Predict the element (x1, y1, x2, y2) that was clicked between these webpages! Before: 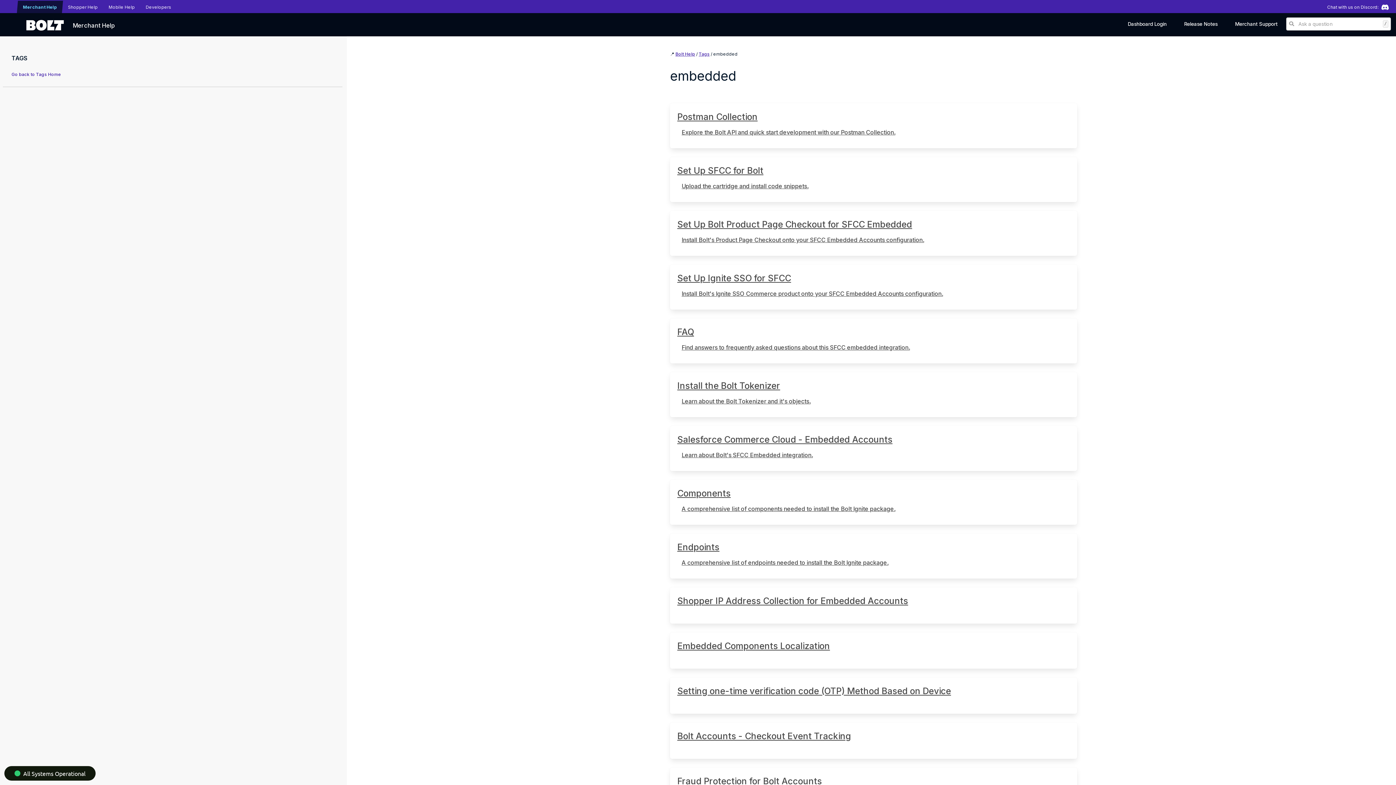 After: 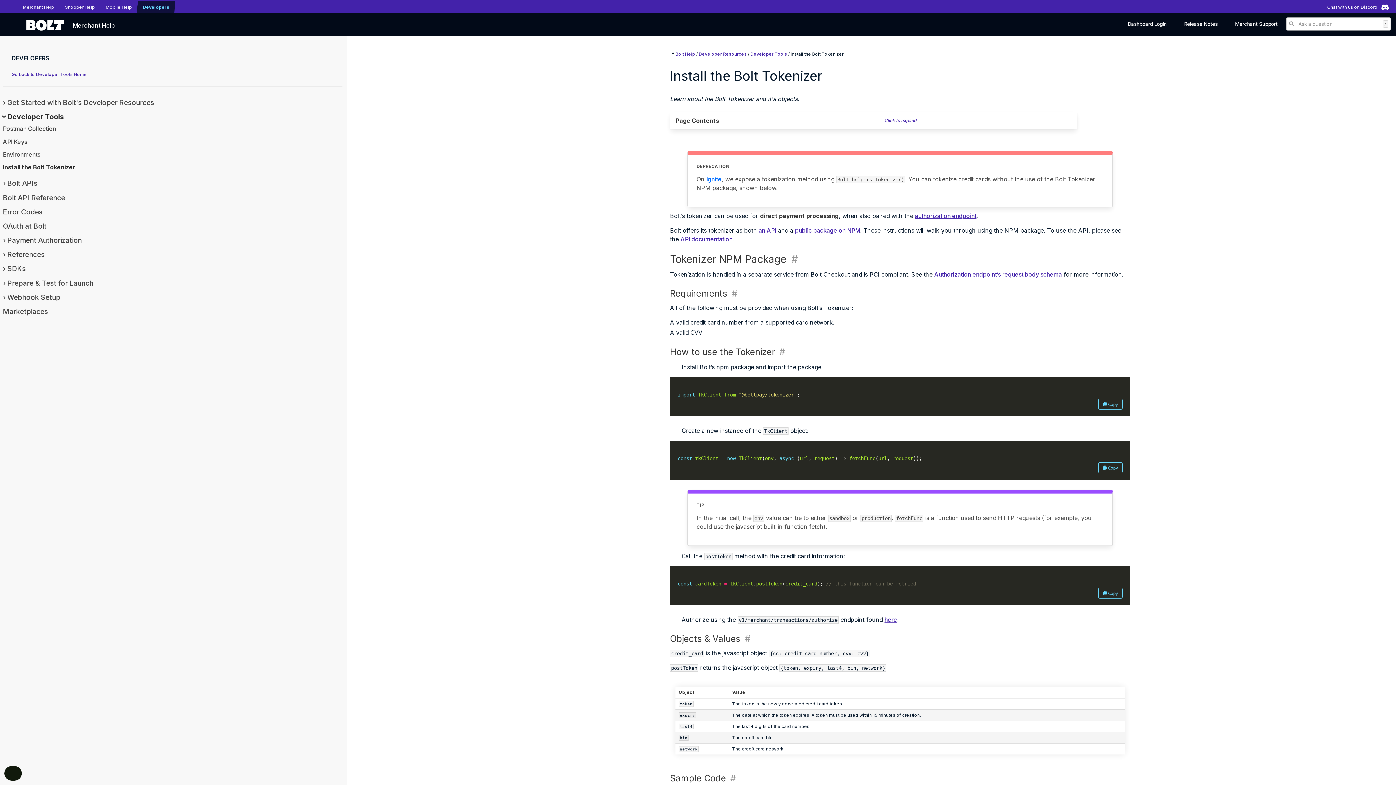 Action: label: Install the Bolt Tokenizer
Learn about the Bolt Tokenizer and it's objects. bbox: (670, 372, 1077, 417)